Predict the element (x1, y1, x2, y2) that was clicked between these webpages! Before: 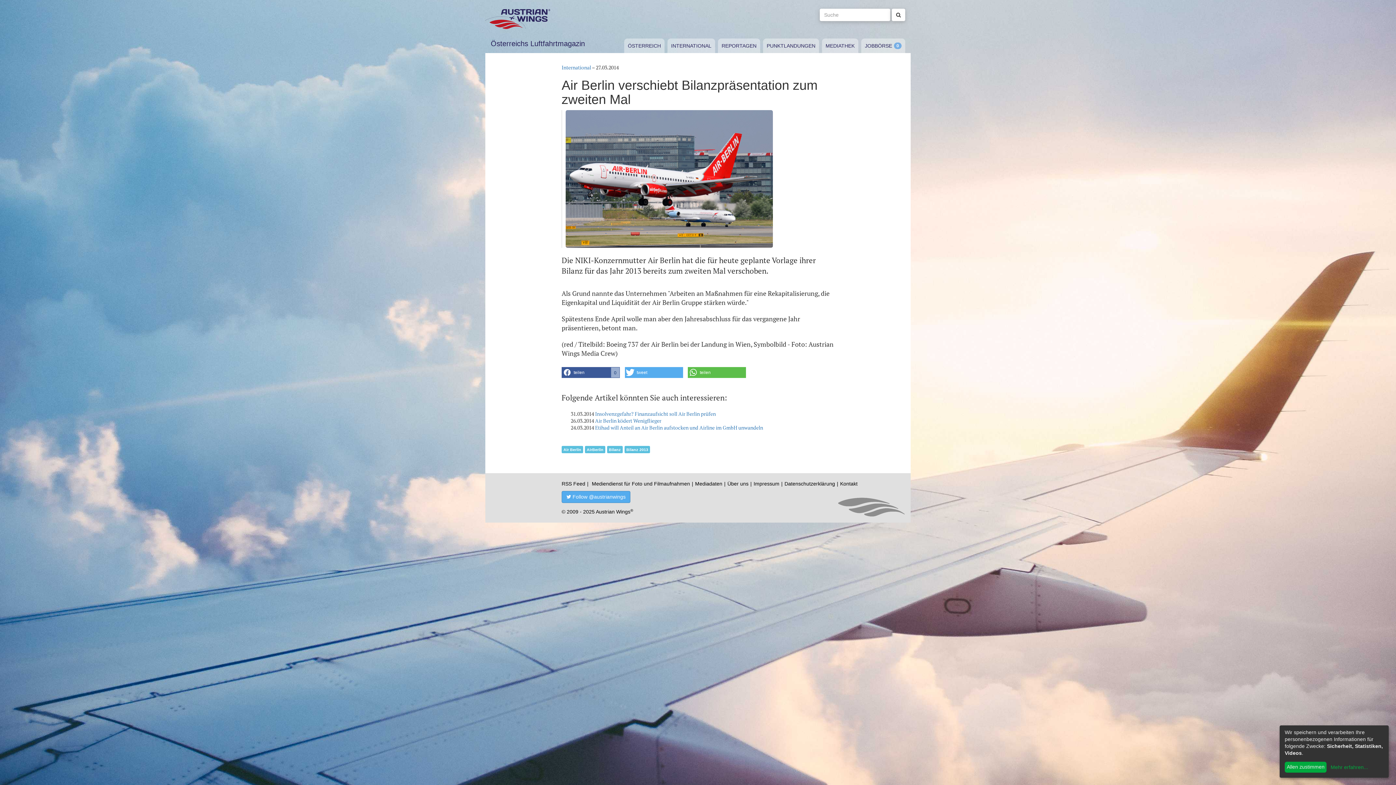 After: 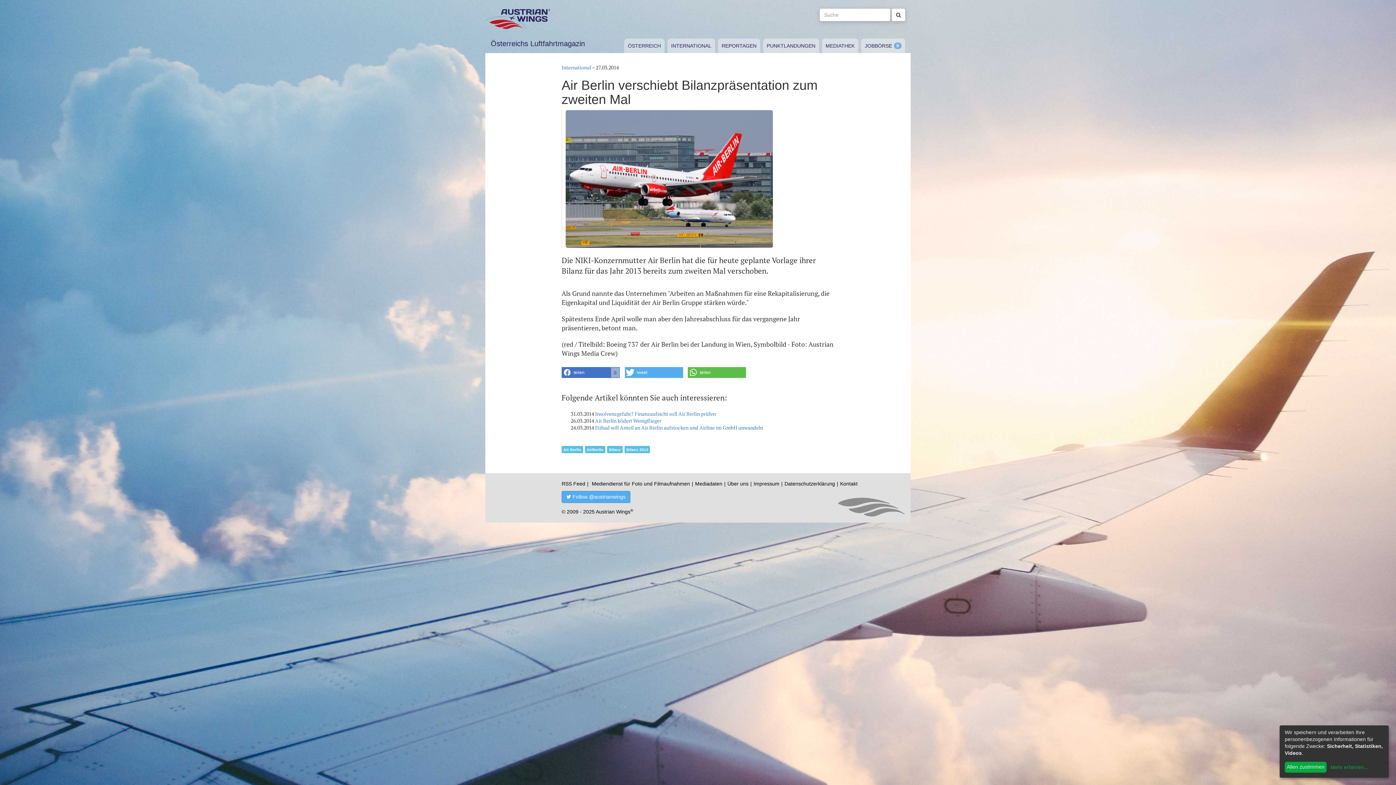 Action: label: Bei Facebook teilen bbox: (561, 367, 620, 378)